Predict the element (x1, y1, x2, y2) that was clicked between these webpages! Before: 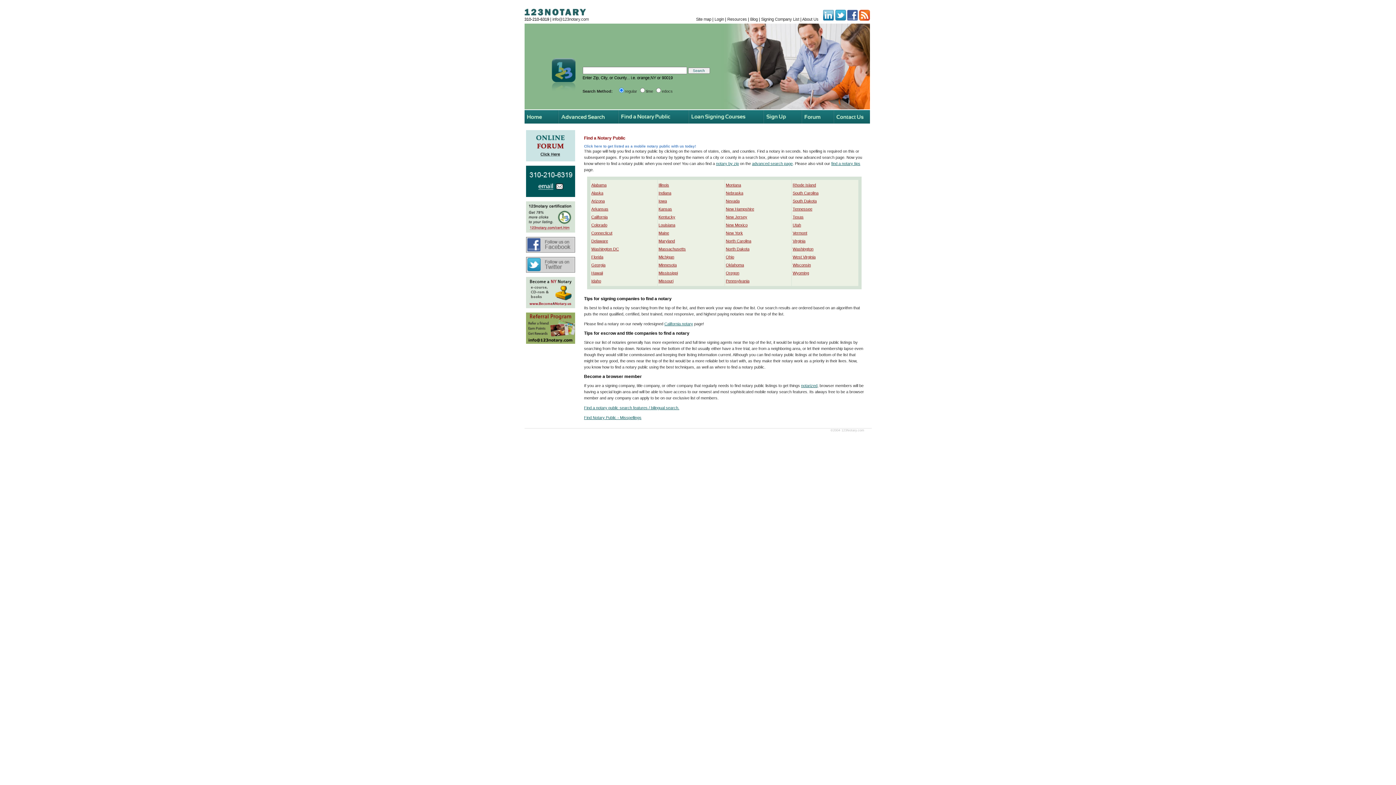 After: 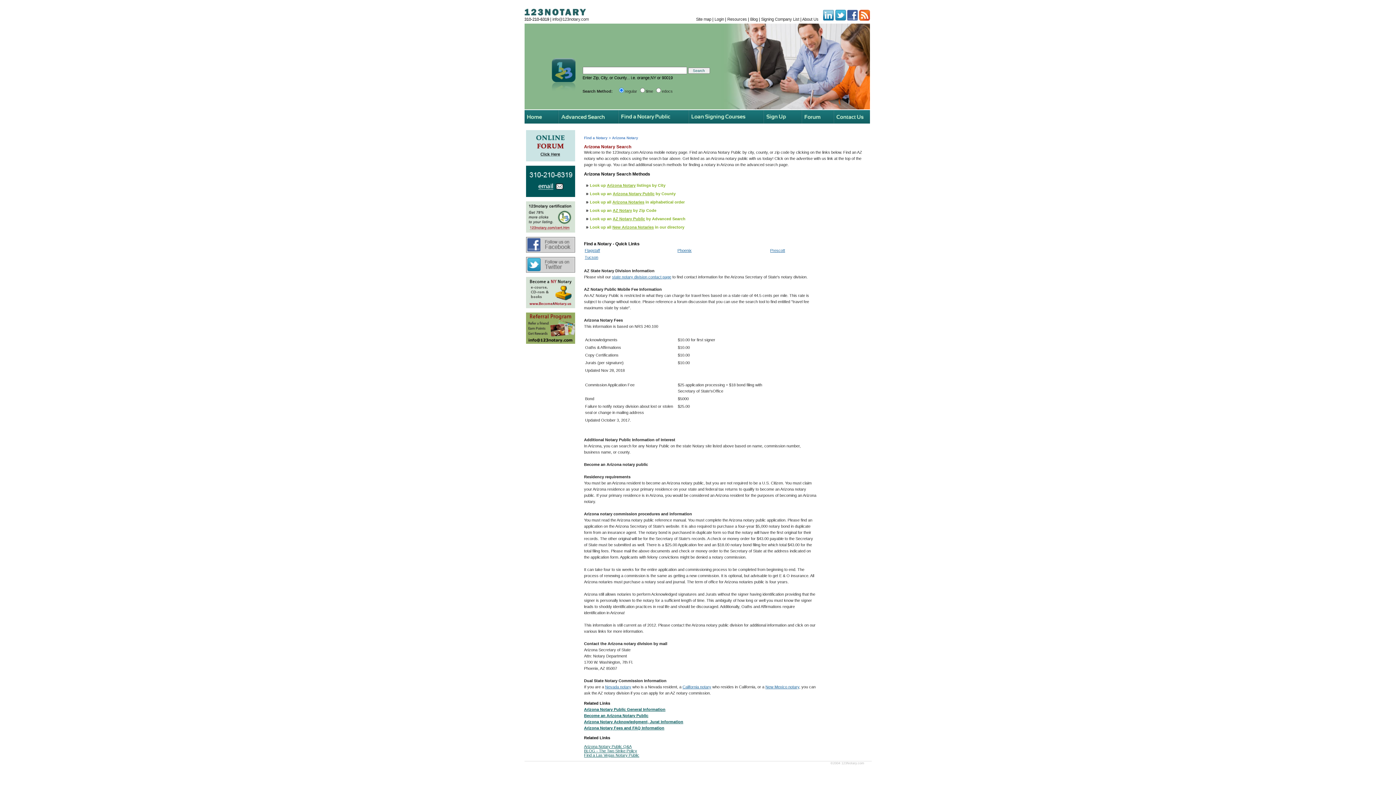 Action: label: Arizona bbox: (591, 198, 604, 203)